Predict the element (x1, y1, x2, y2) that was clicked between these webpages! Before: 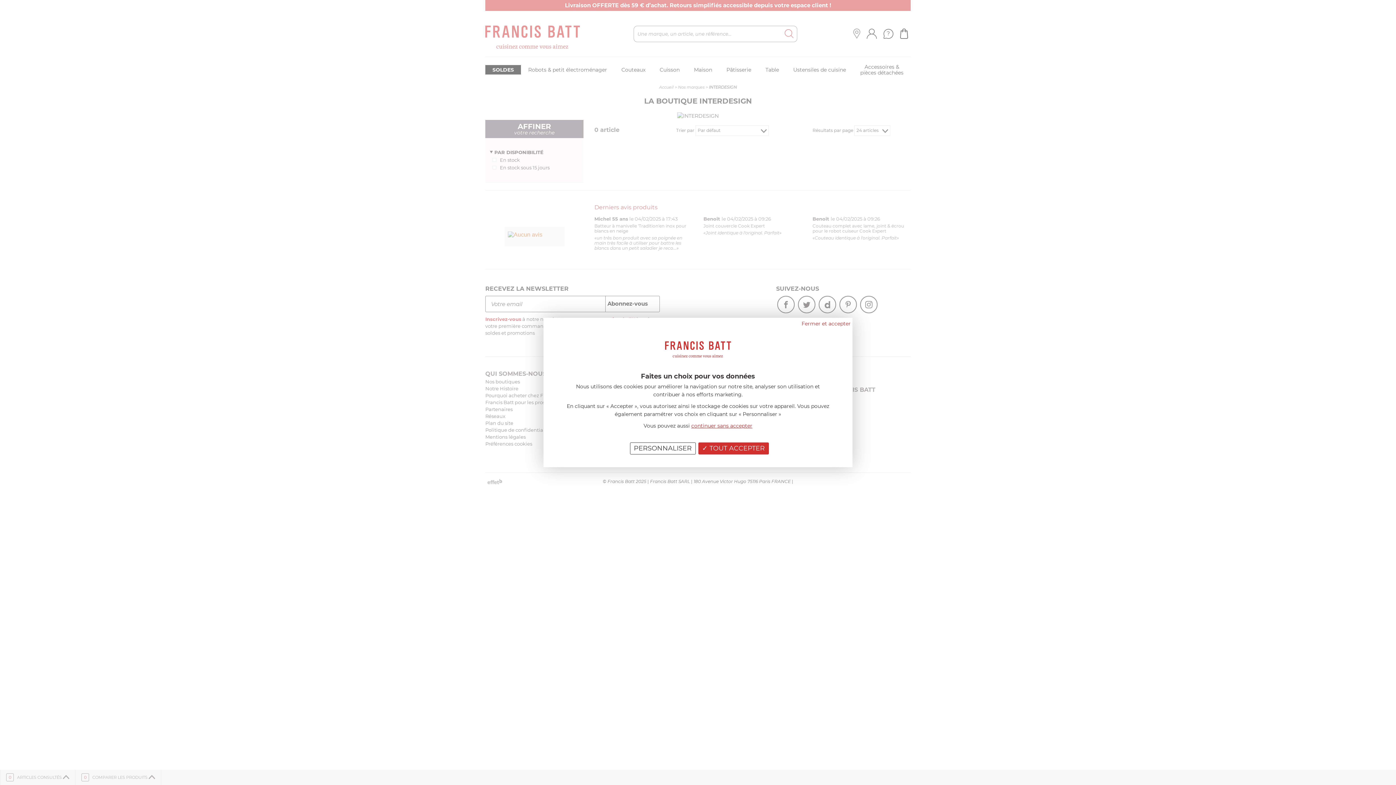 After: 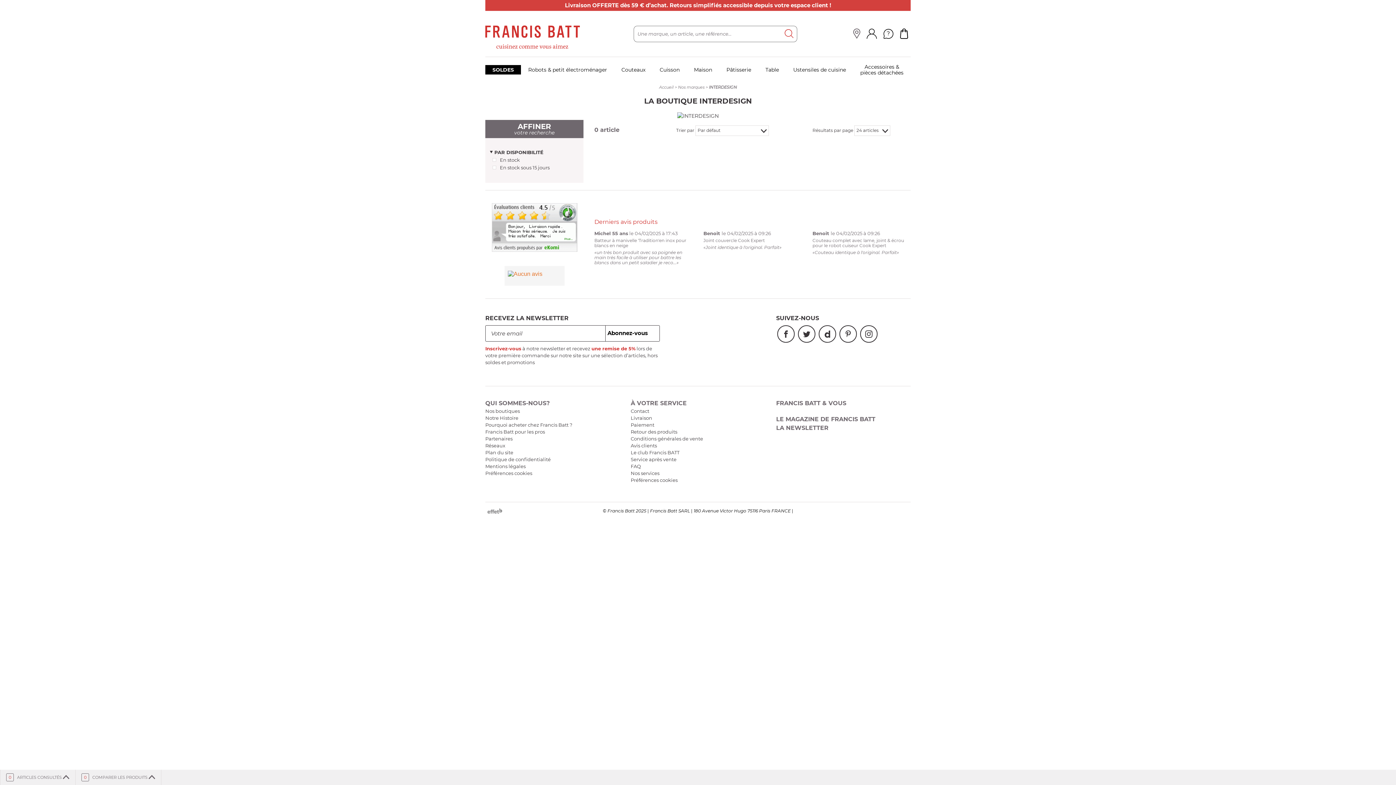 Action: label: Fermer et accepter bbox: (801, 319, 850, 327)